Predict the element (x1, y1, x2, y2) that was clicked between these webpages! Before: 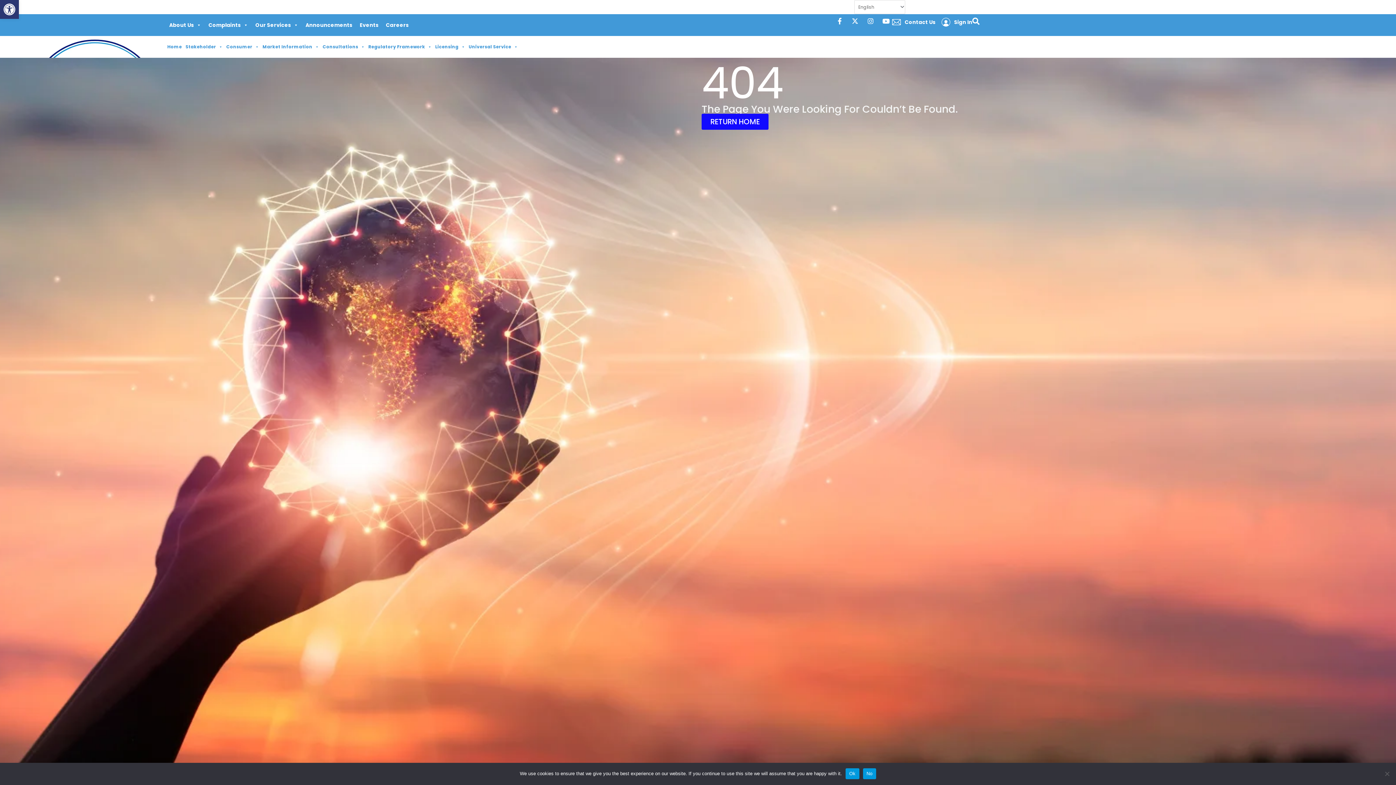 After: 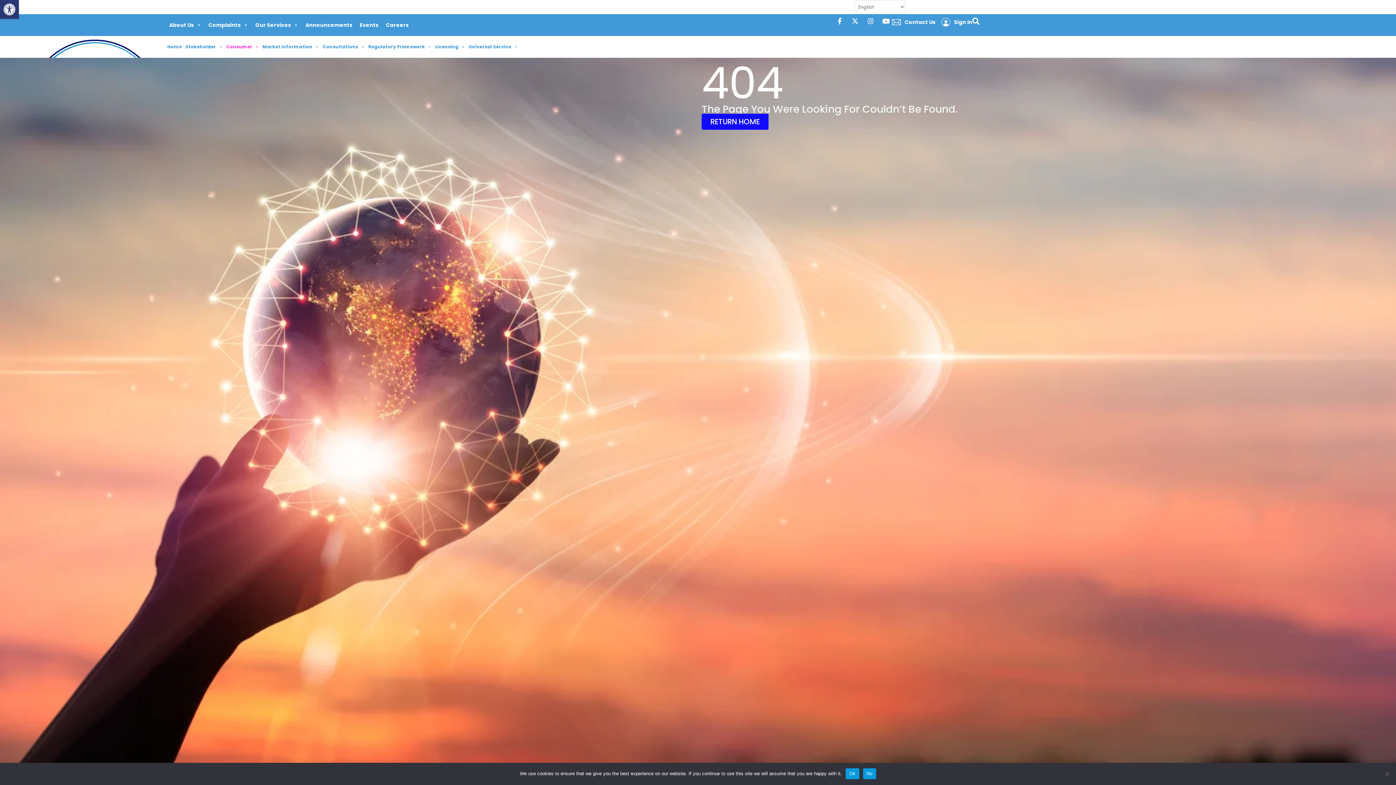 Action: label: Consumer bbox: (224, 39, 260, 54)